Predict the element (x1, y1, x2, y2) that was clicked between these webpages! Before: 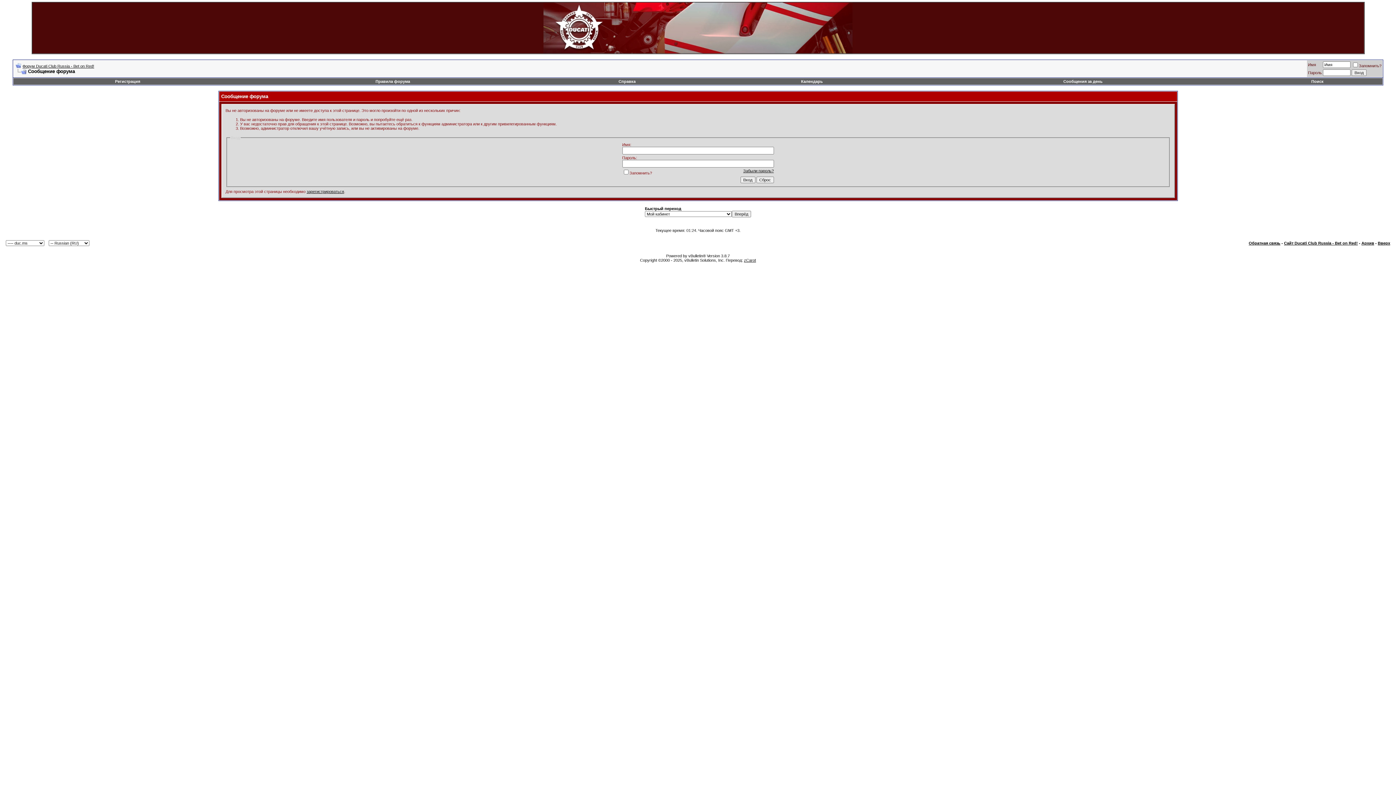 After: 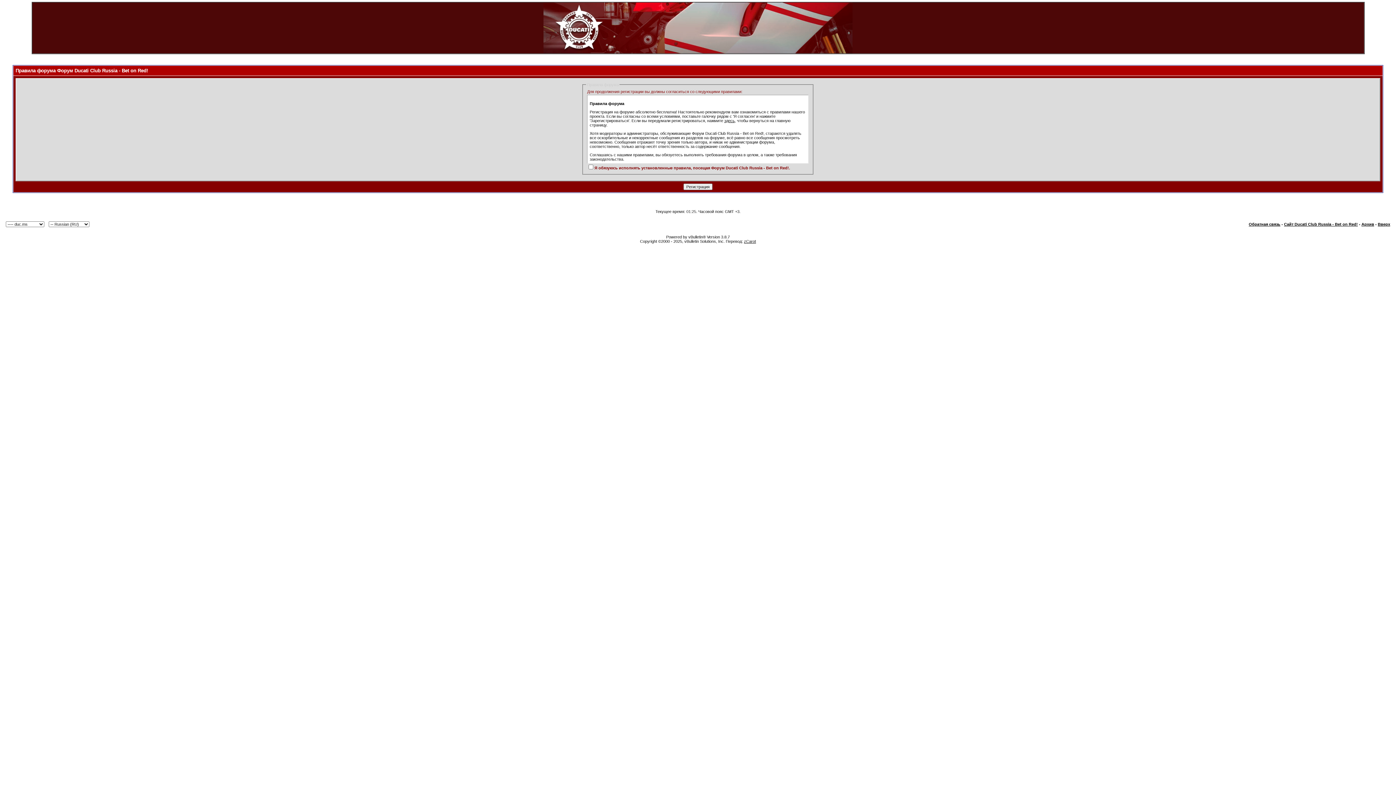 Action: label: Регистрация bbox: (115, 79, 140, 83)